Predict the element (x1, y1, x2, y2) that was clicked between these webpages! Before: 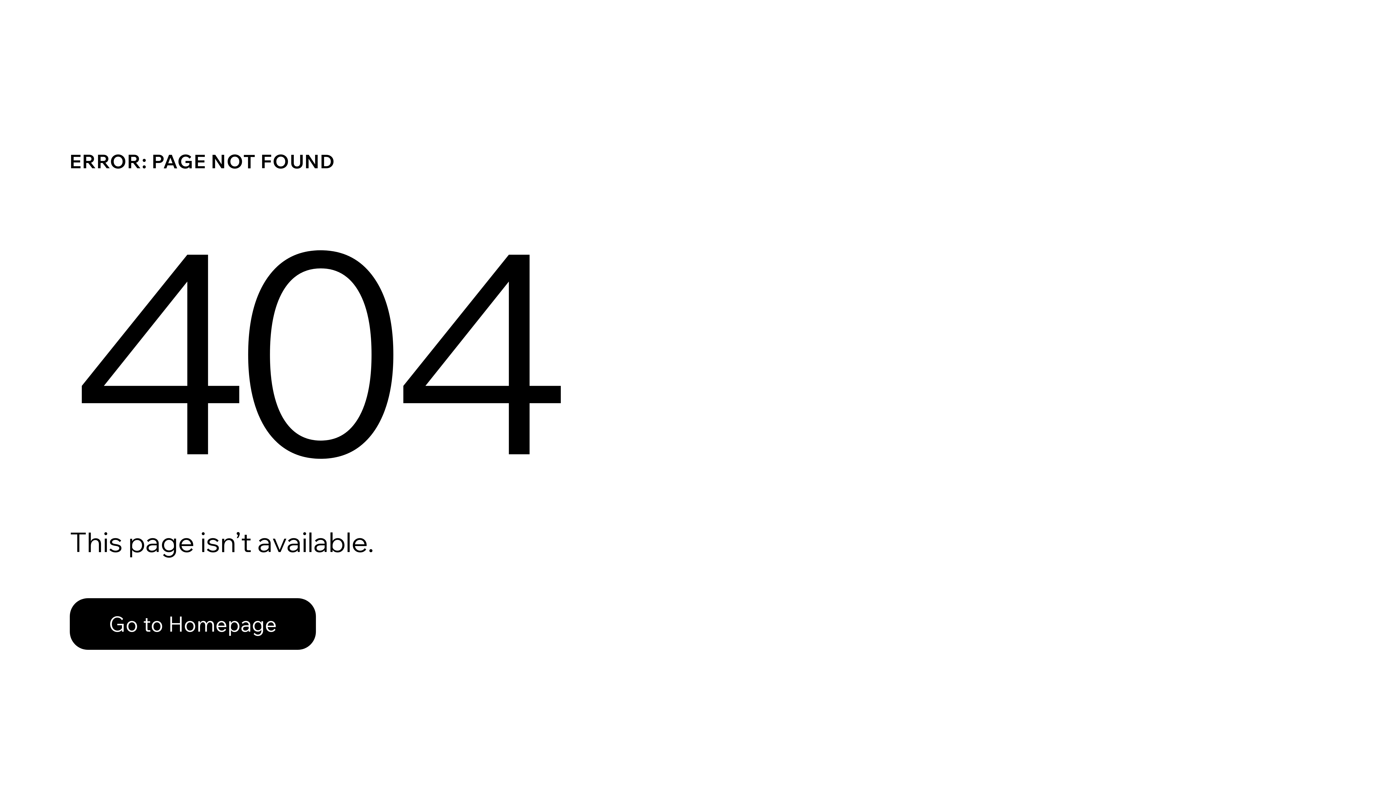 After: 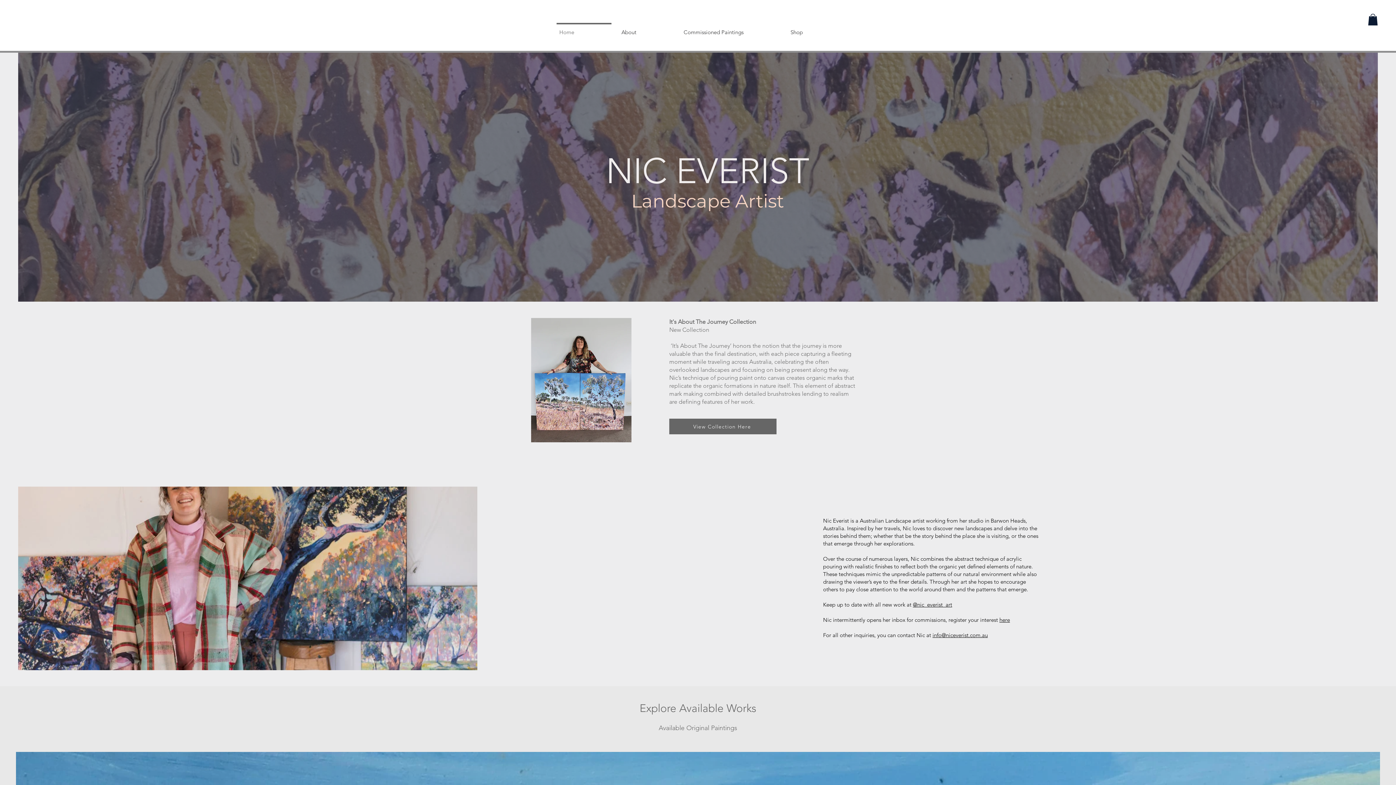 Action: bbox: (69, 598, 316, 650) label: Go to Homepage